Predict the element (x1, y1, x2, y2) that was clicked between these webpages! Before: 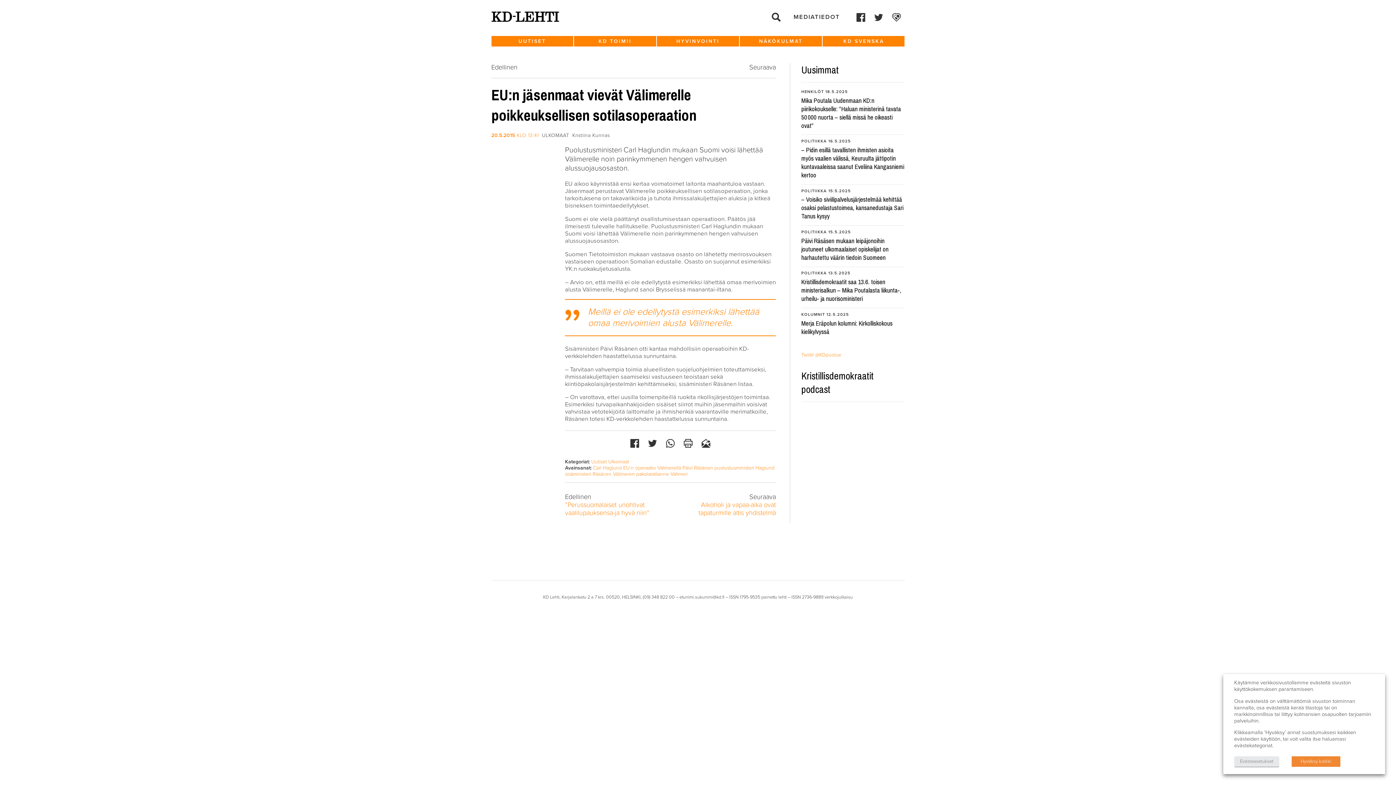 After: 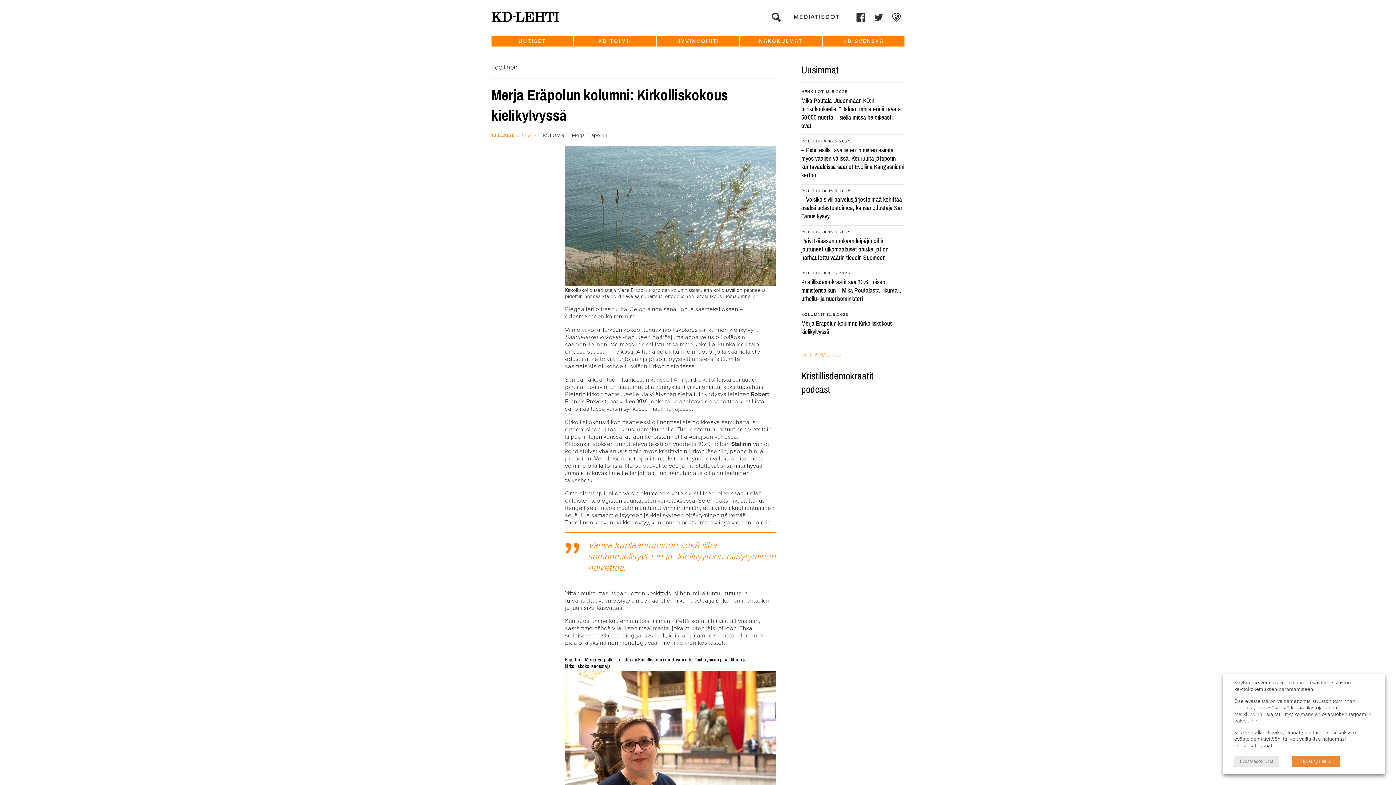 Action: bbox: (801, 310, 904, 338) label: KOLUMNIT 12.5.2025

Merja Eräpolun kolumni: Kirkolliskokous kielikylvyssä